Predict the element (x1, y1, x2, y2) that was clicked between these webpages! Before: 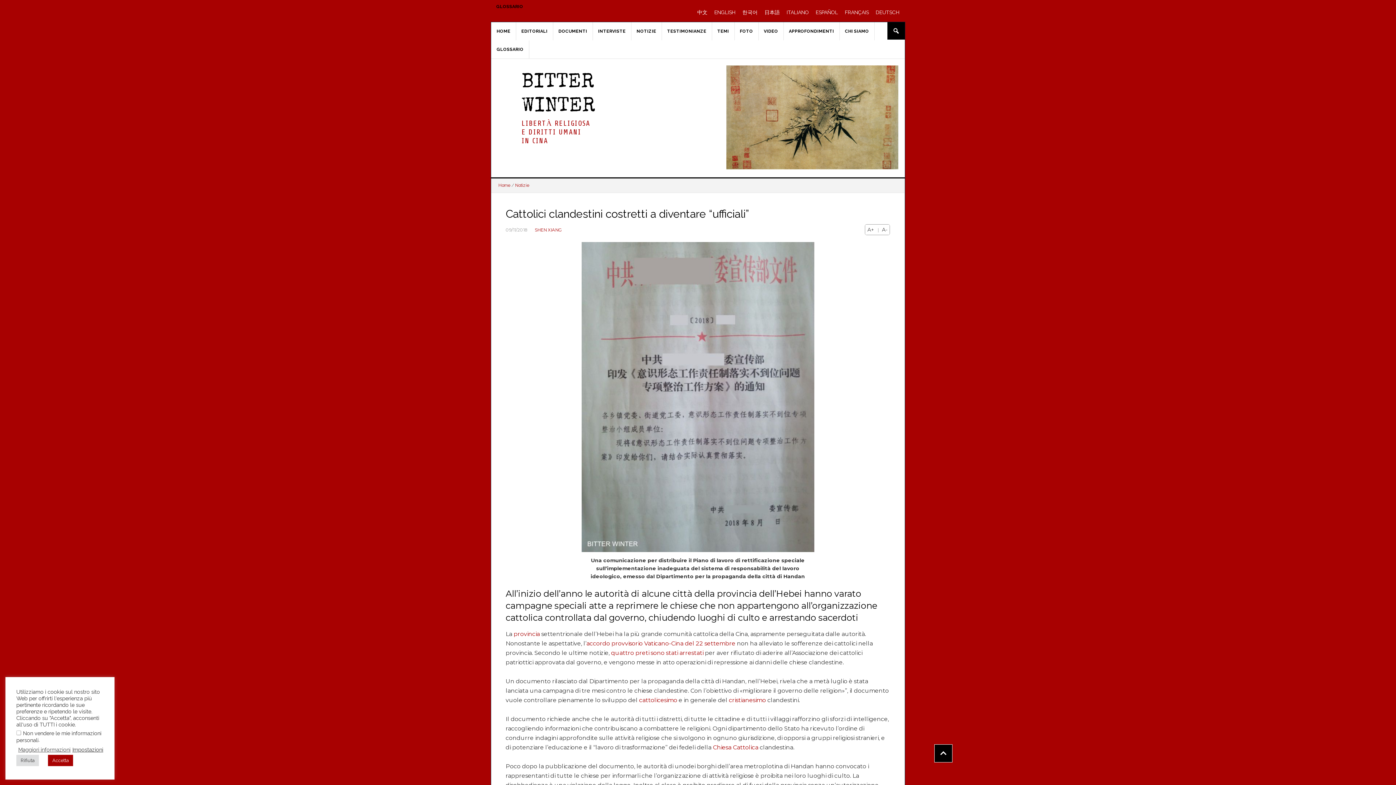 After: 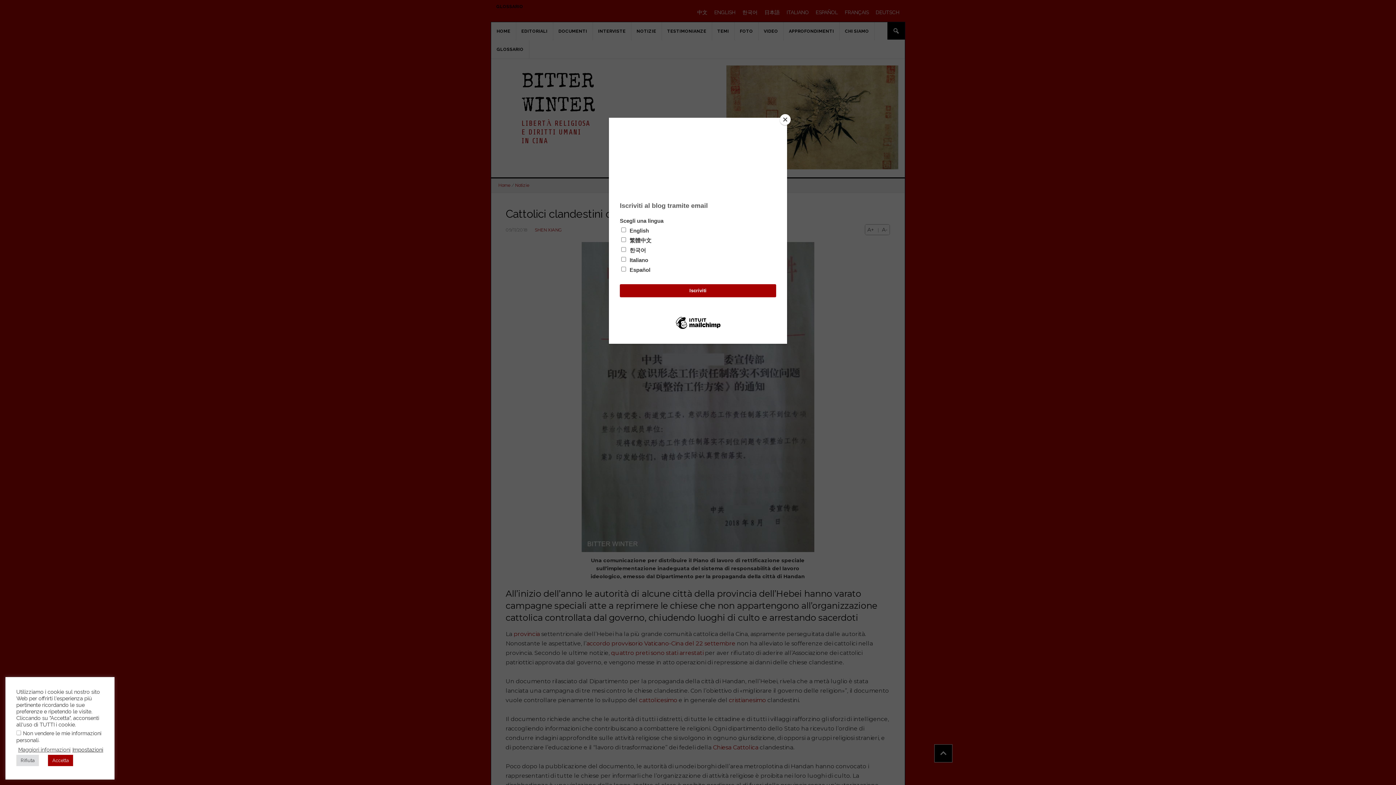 Action: bbox: (18, 746, 70, 753) label: Maggiori informazioni